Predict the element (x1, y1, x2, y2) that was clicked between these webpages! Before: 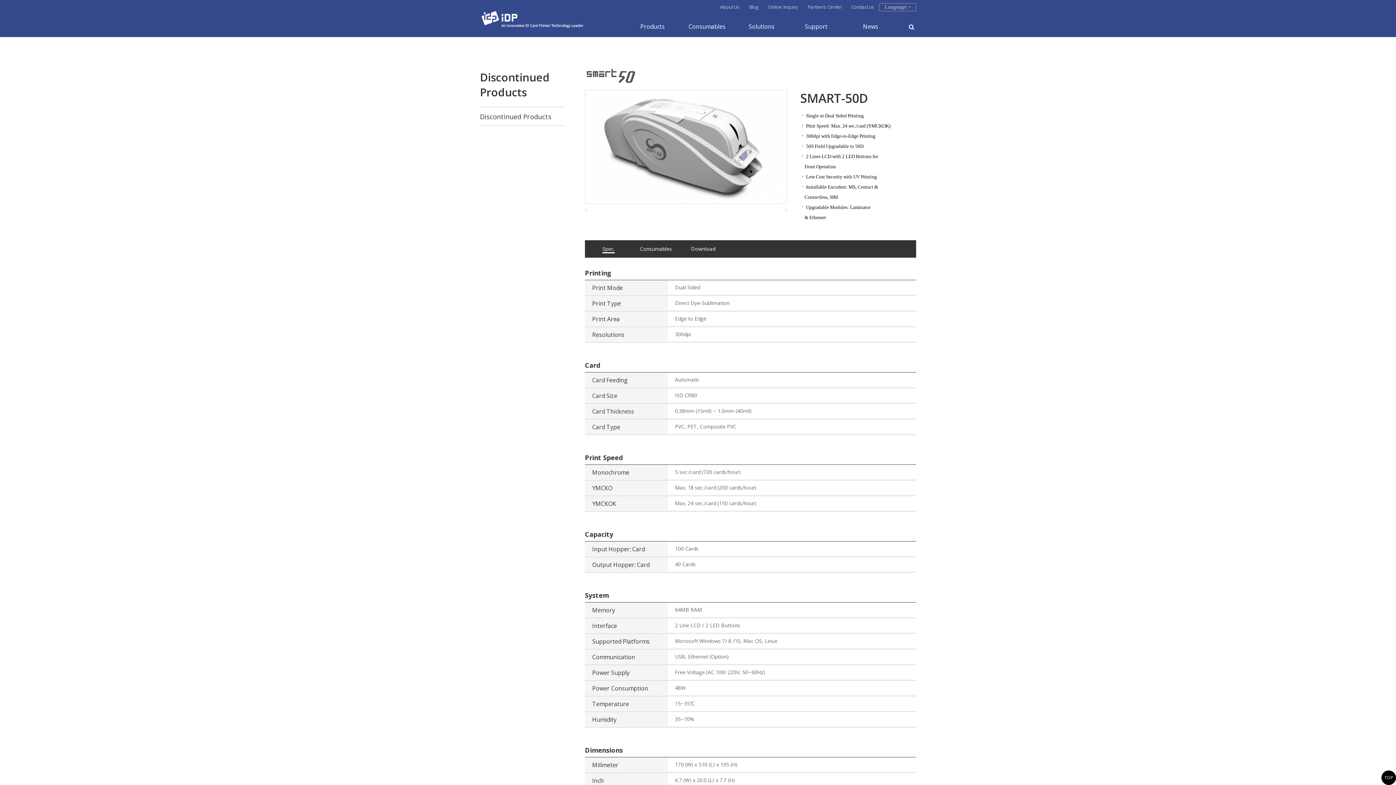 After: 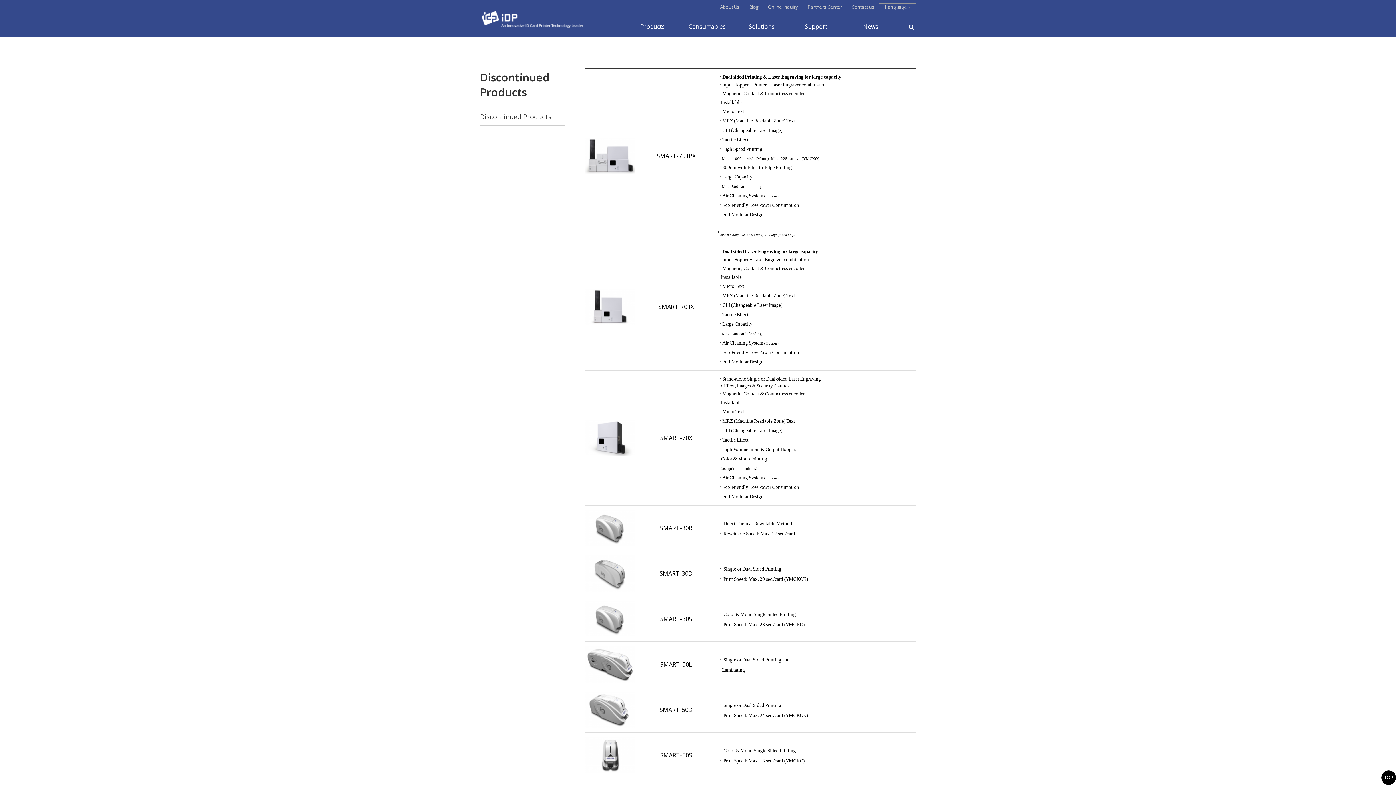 Action: bbox: (480, 106, 565, 125) label: Discontinued Products